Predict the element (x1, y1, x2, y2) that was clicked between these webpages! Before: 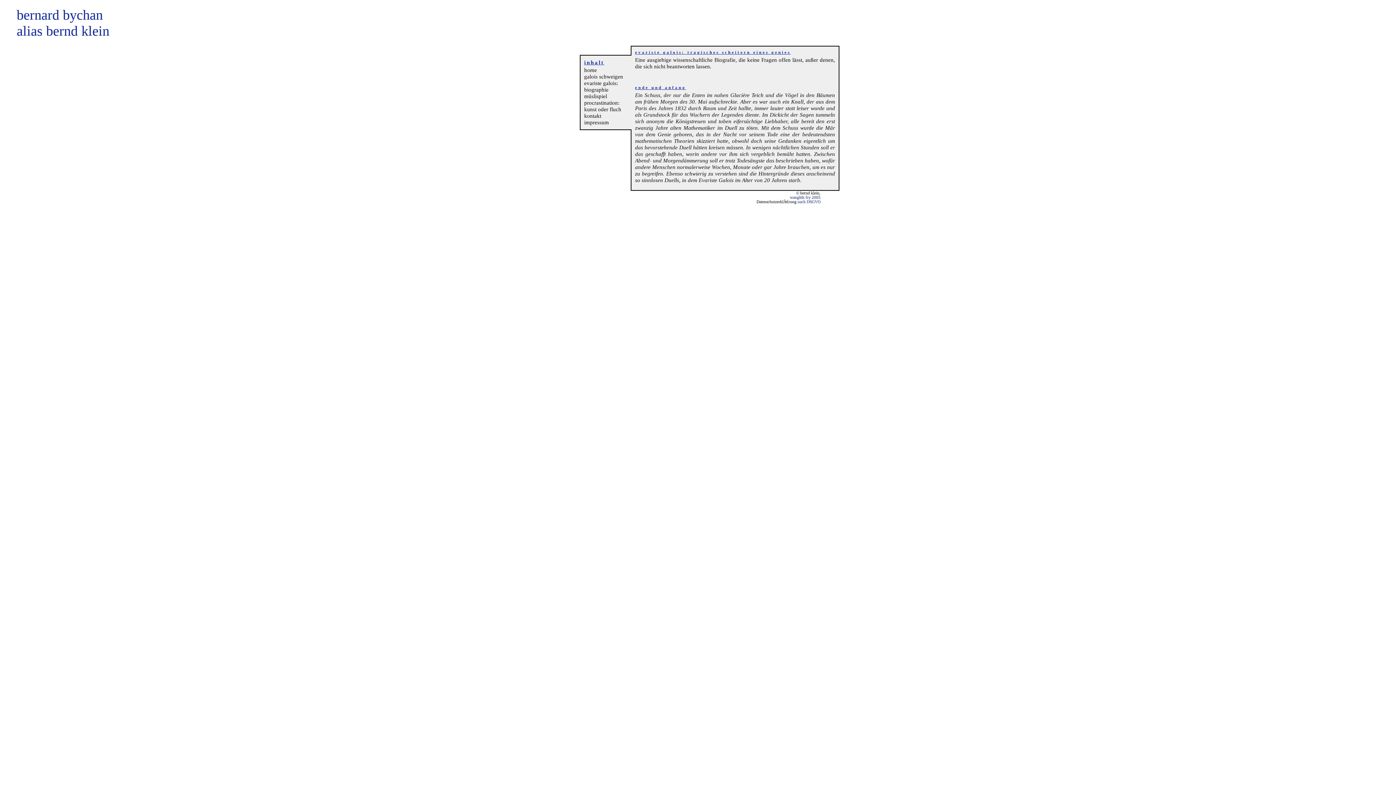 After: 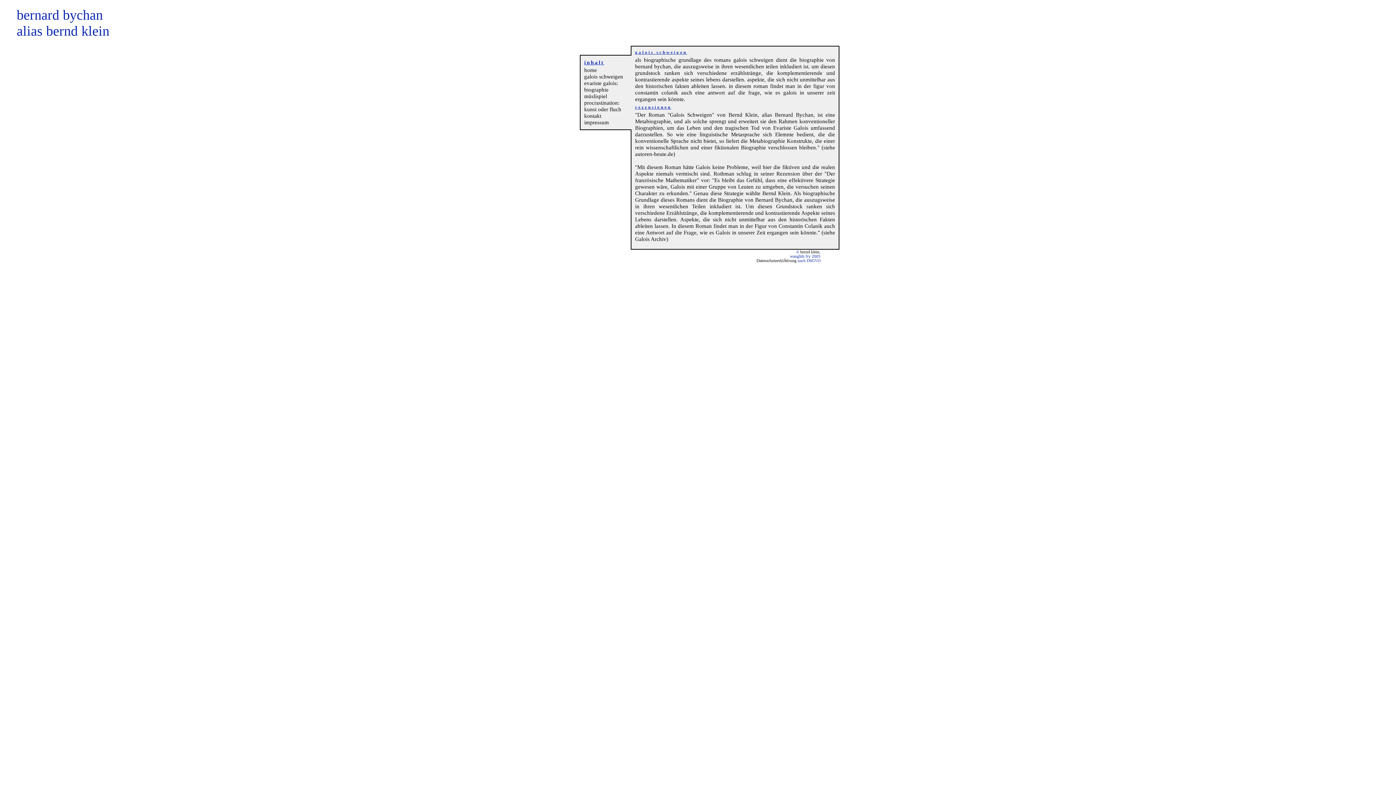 Action: bbox: (584, 73, 623, 79) label: galois schweigen